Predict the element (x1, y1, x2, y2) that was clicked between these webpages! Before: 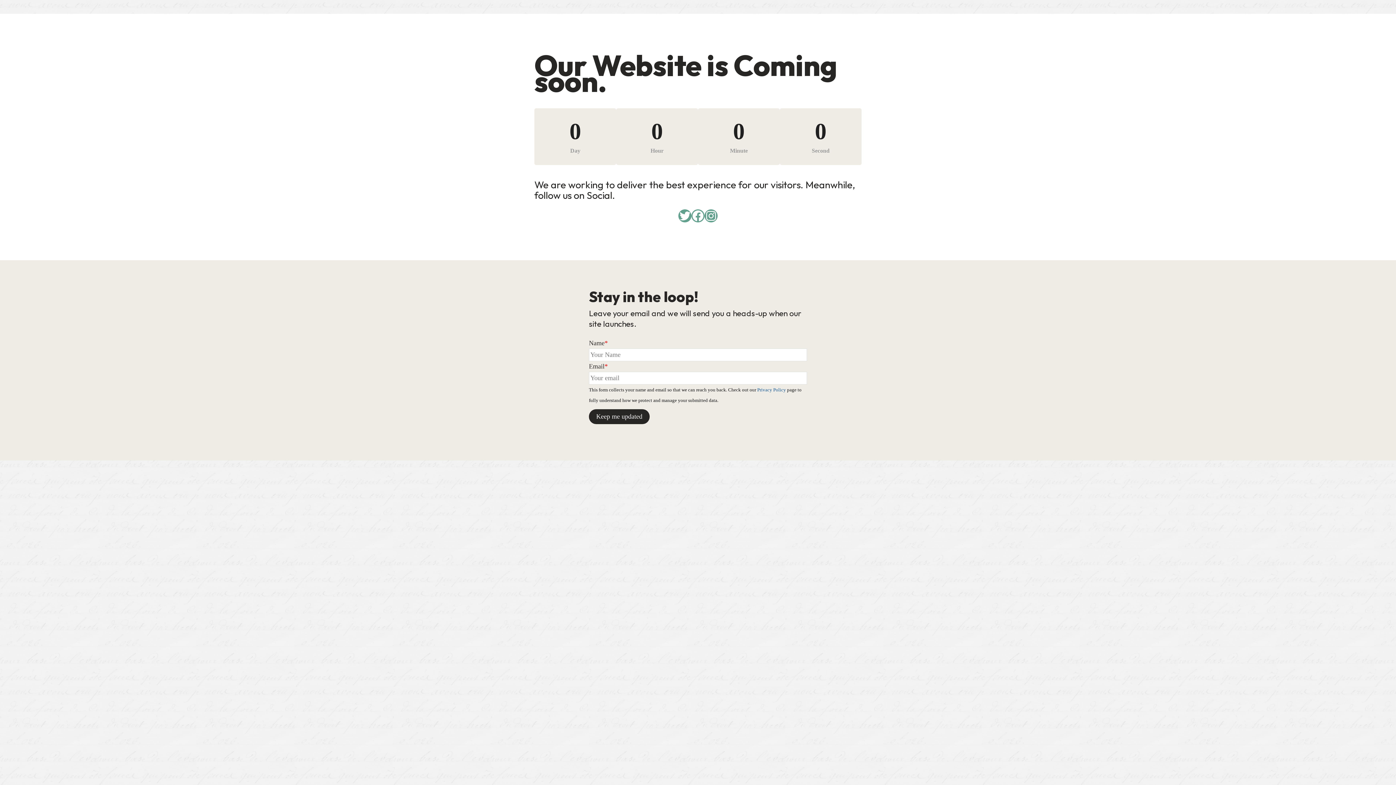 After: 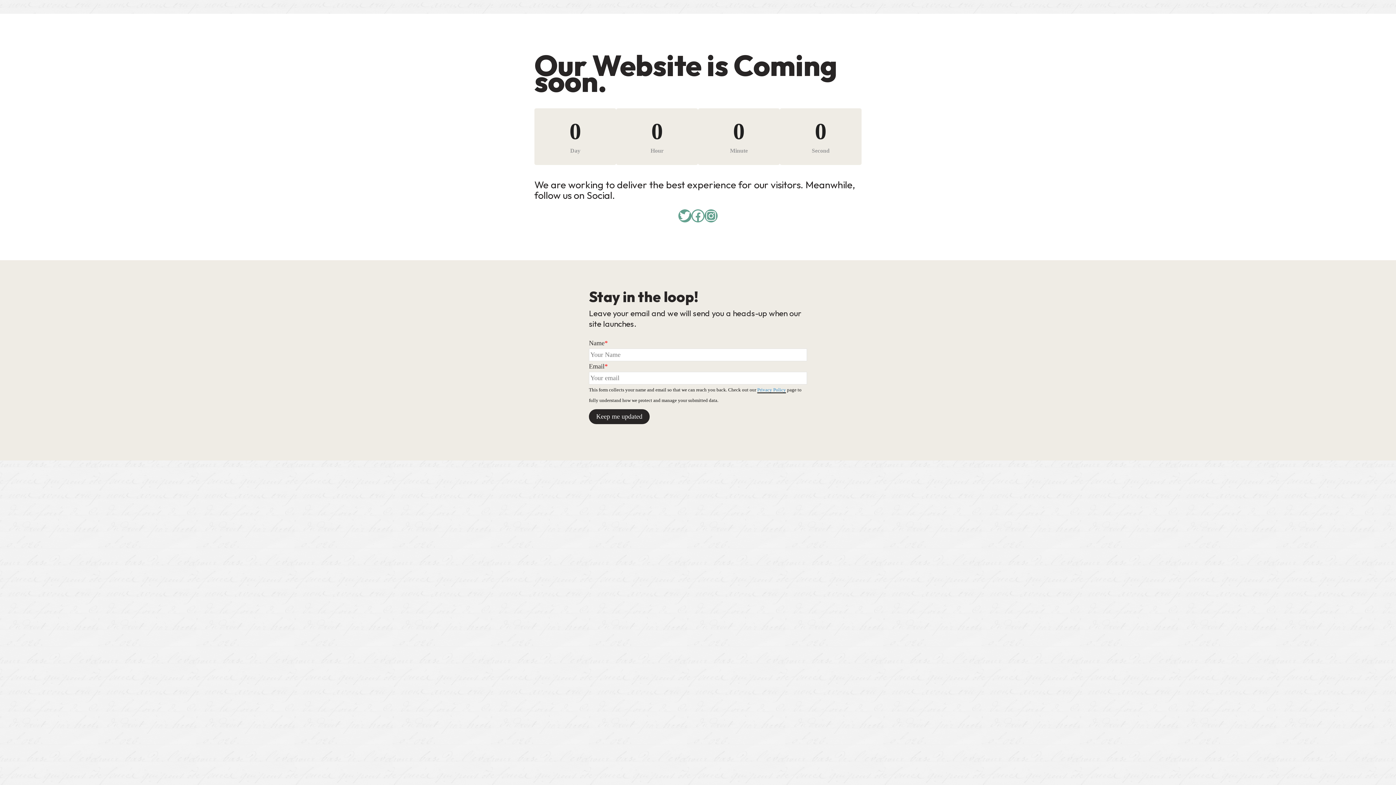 Action: label: Privacy Policy bbox: (757, 387, 786, 392)